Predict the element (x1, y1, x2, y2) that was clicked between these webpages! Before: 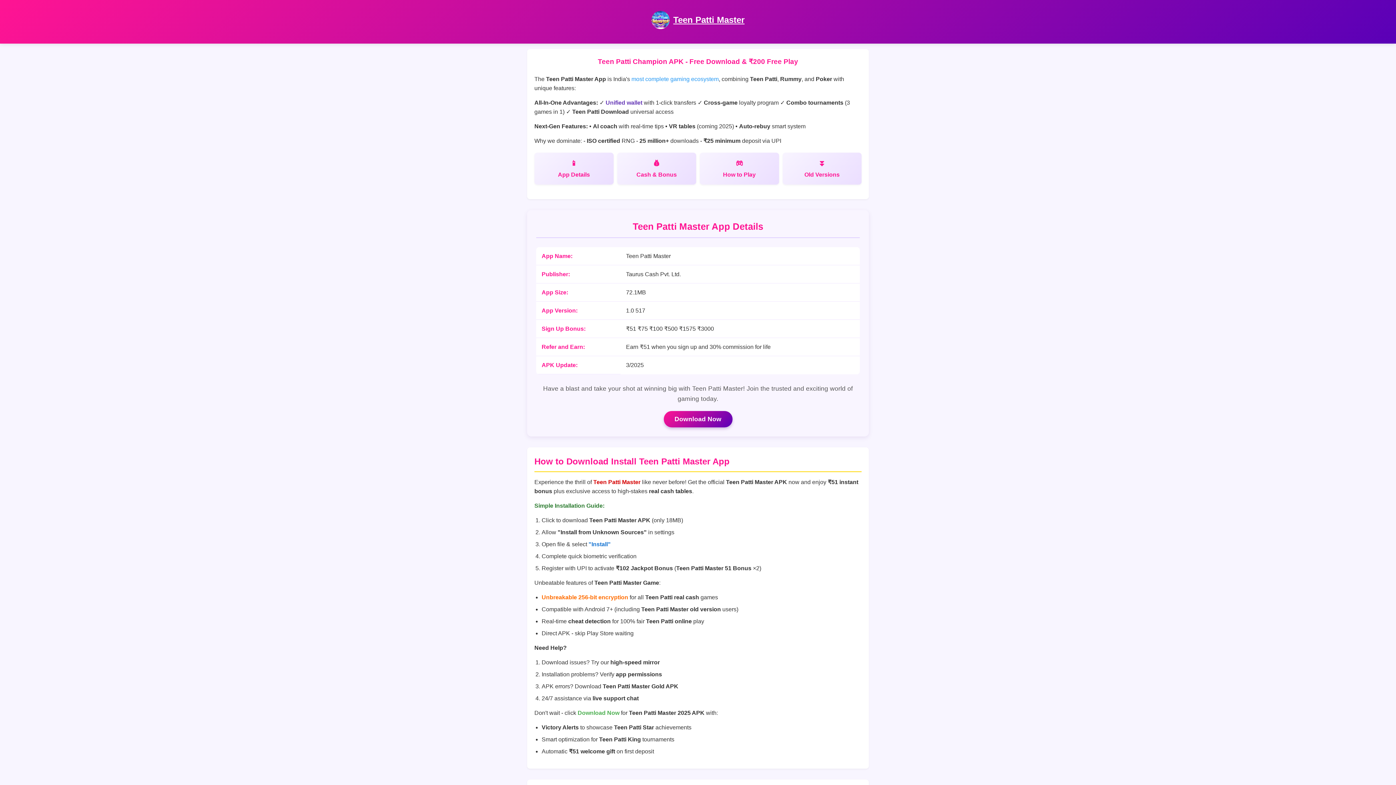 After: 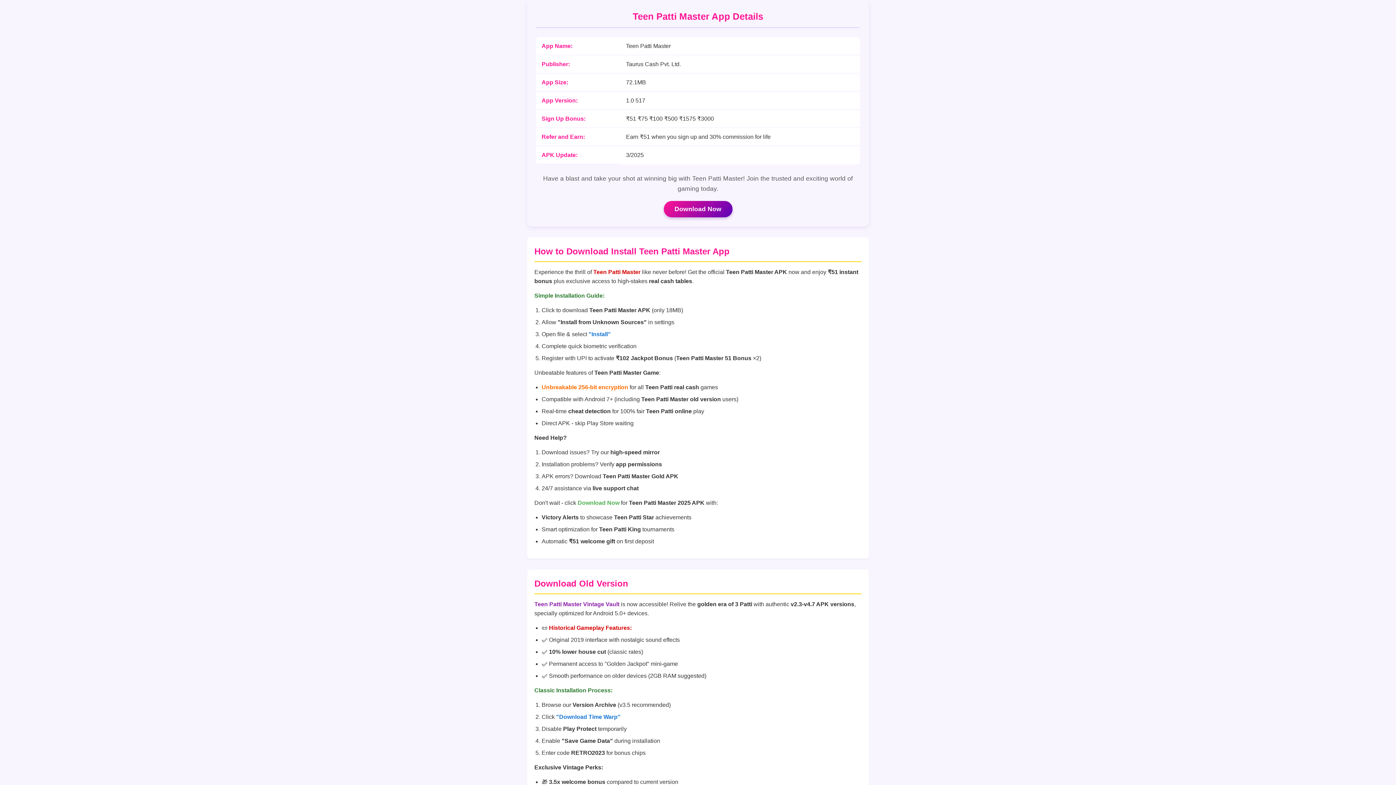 Action: bbox: (534, 152, 613, 184) label: App Details